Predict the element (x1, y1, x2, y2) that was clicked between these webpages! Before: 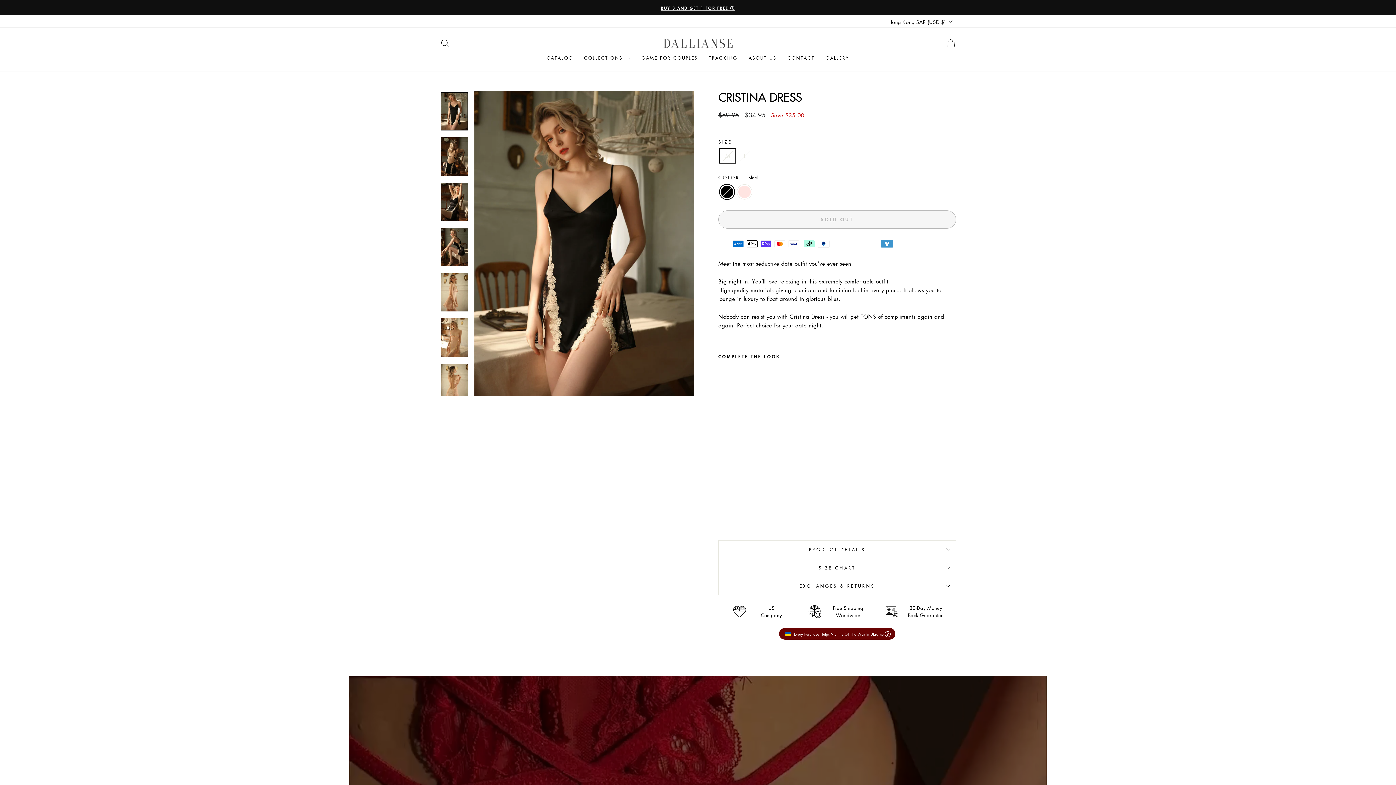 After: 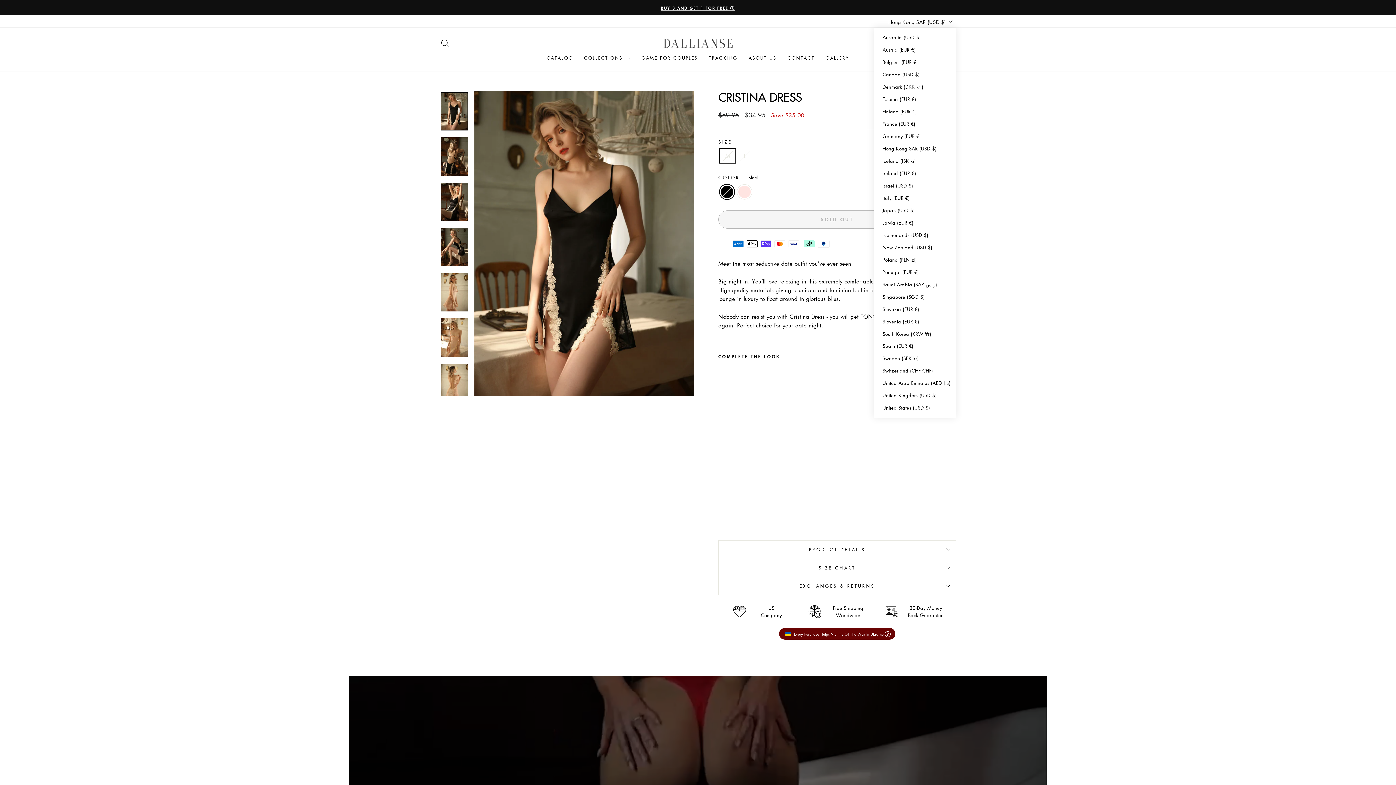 Action: bbox: (883, 15, 956, 27) label: Hong Kong SAR (USD $)